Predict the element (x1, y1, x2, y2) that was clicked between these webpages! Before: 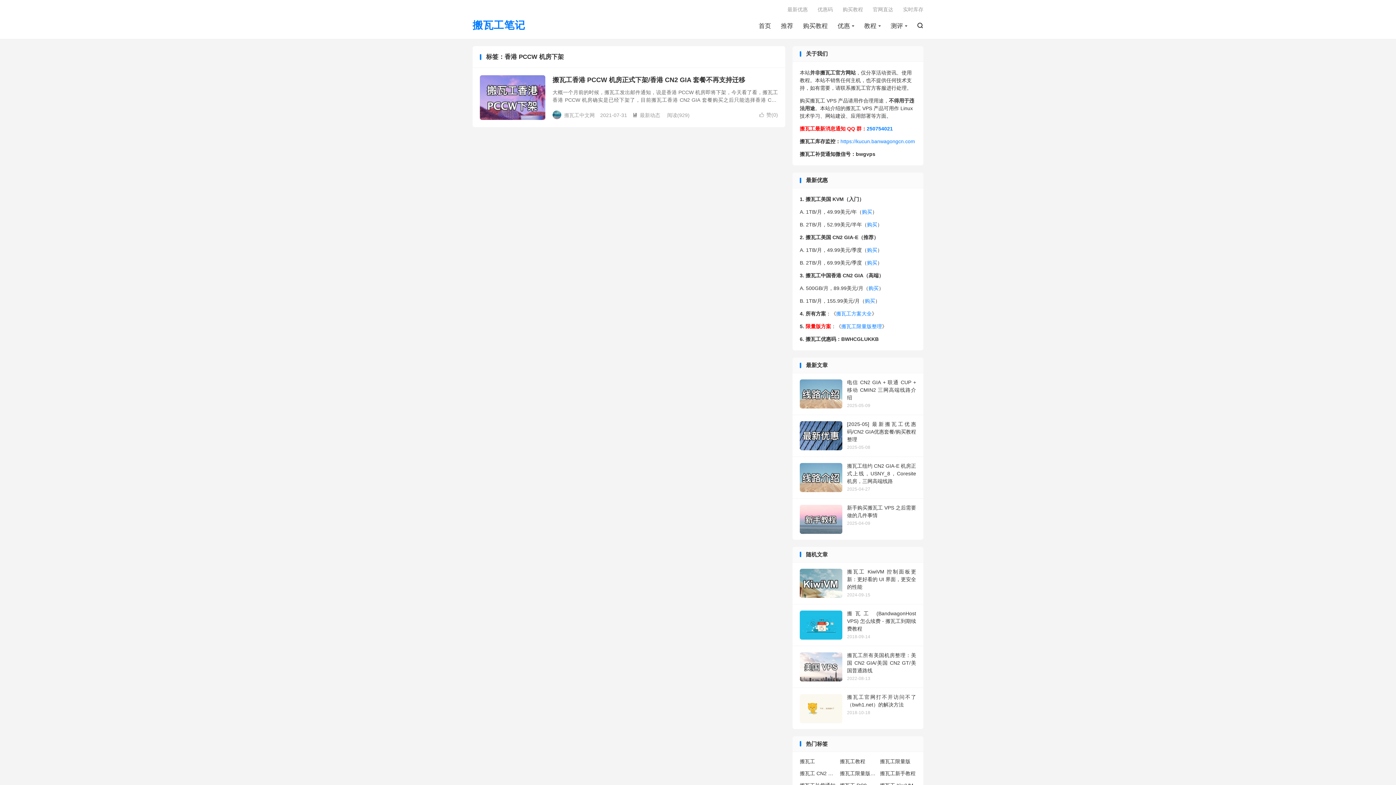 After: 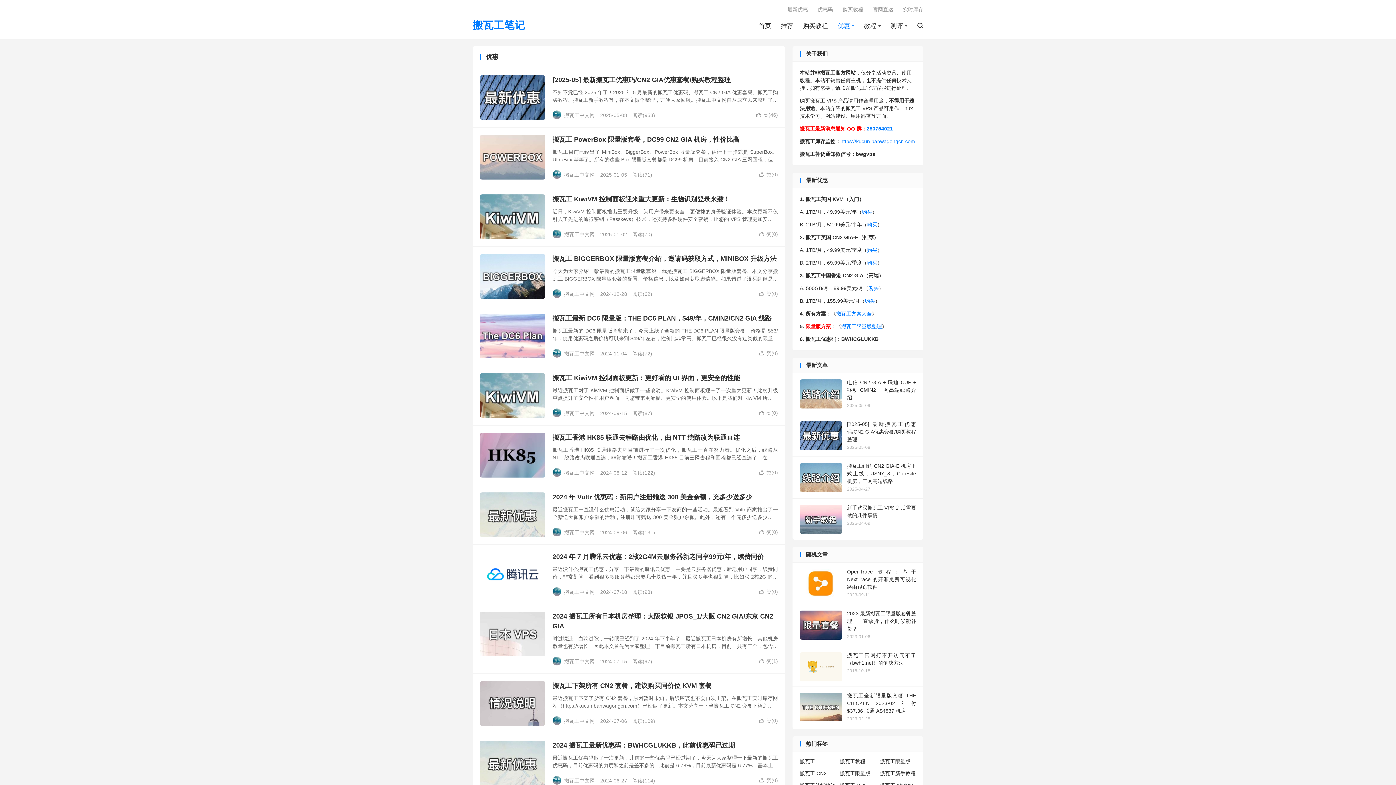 Action: label: 优惠 bbox: (837, 20, 854, 31)